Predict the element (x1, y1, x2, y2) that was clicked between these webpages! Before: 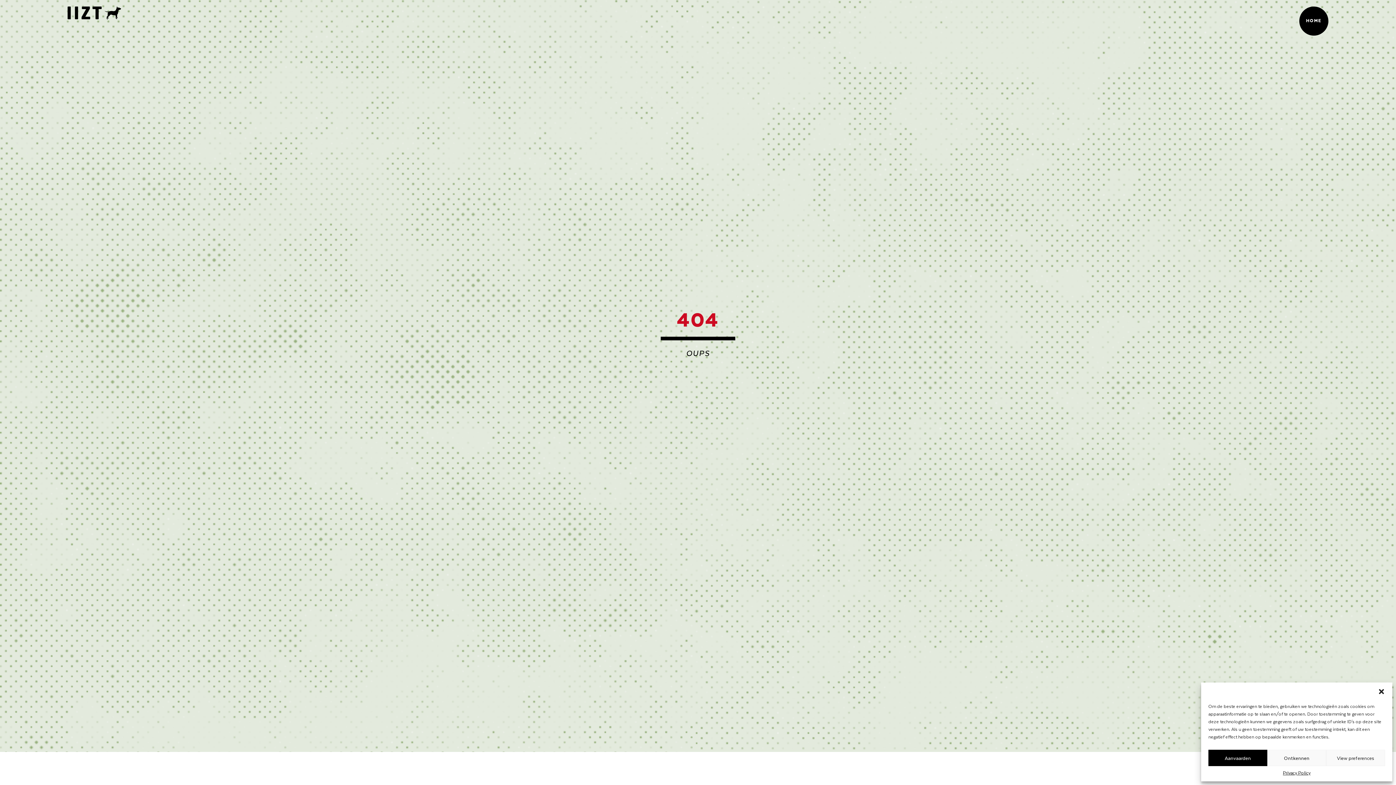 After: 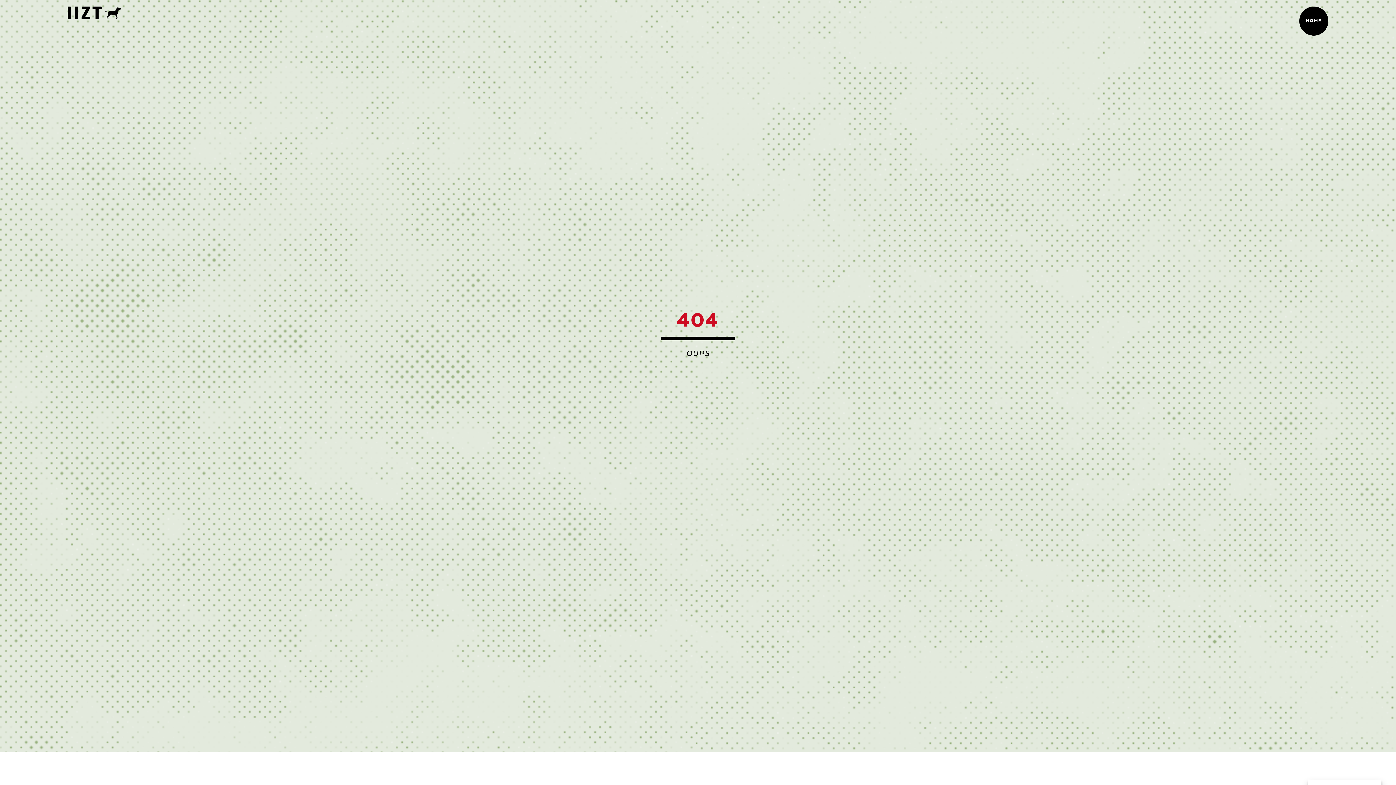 Action: label: Aanvaarden bbox: (1208, 750, 1267, 766)